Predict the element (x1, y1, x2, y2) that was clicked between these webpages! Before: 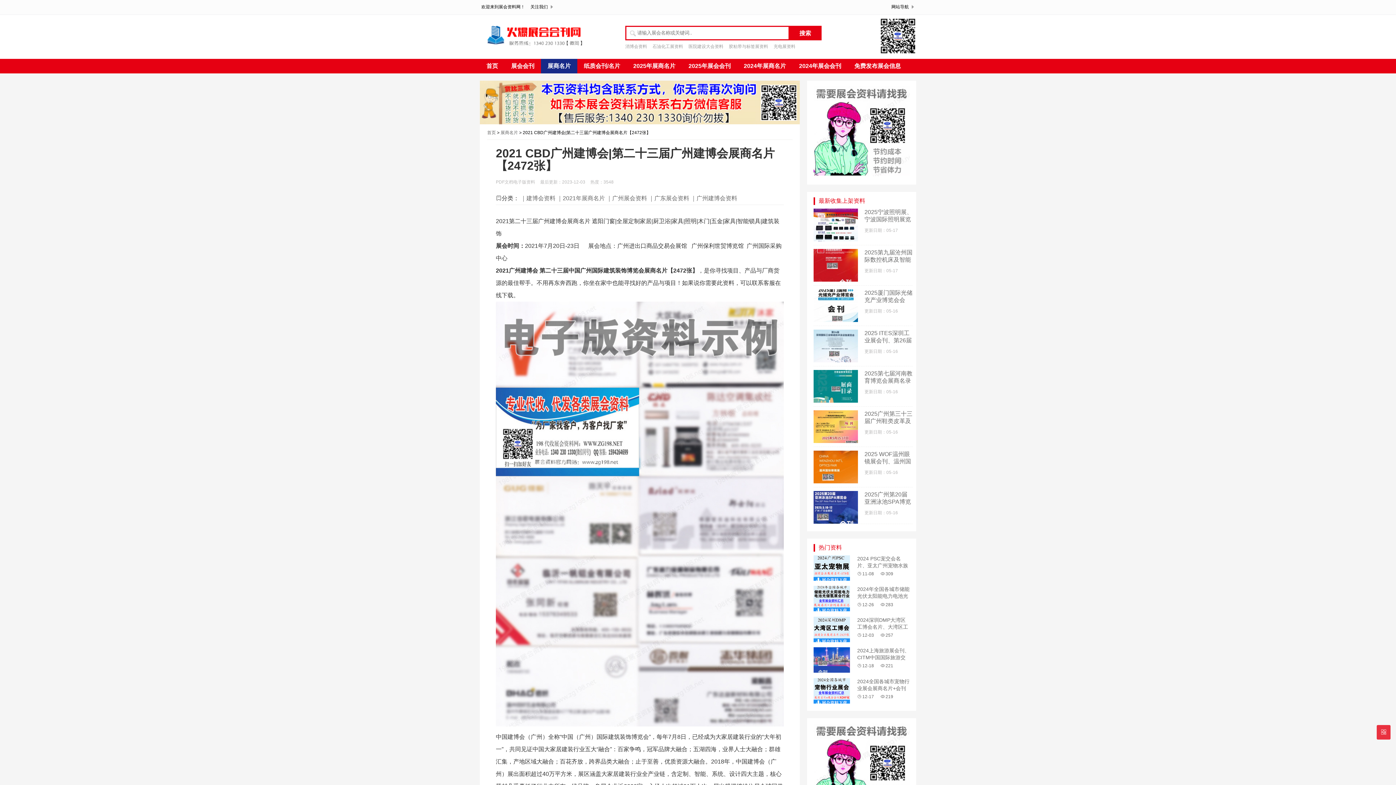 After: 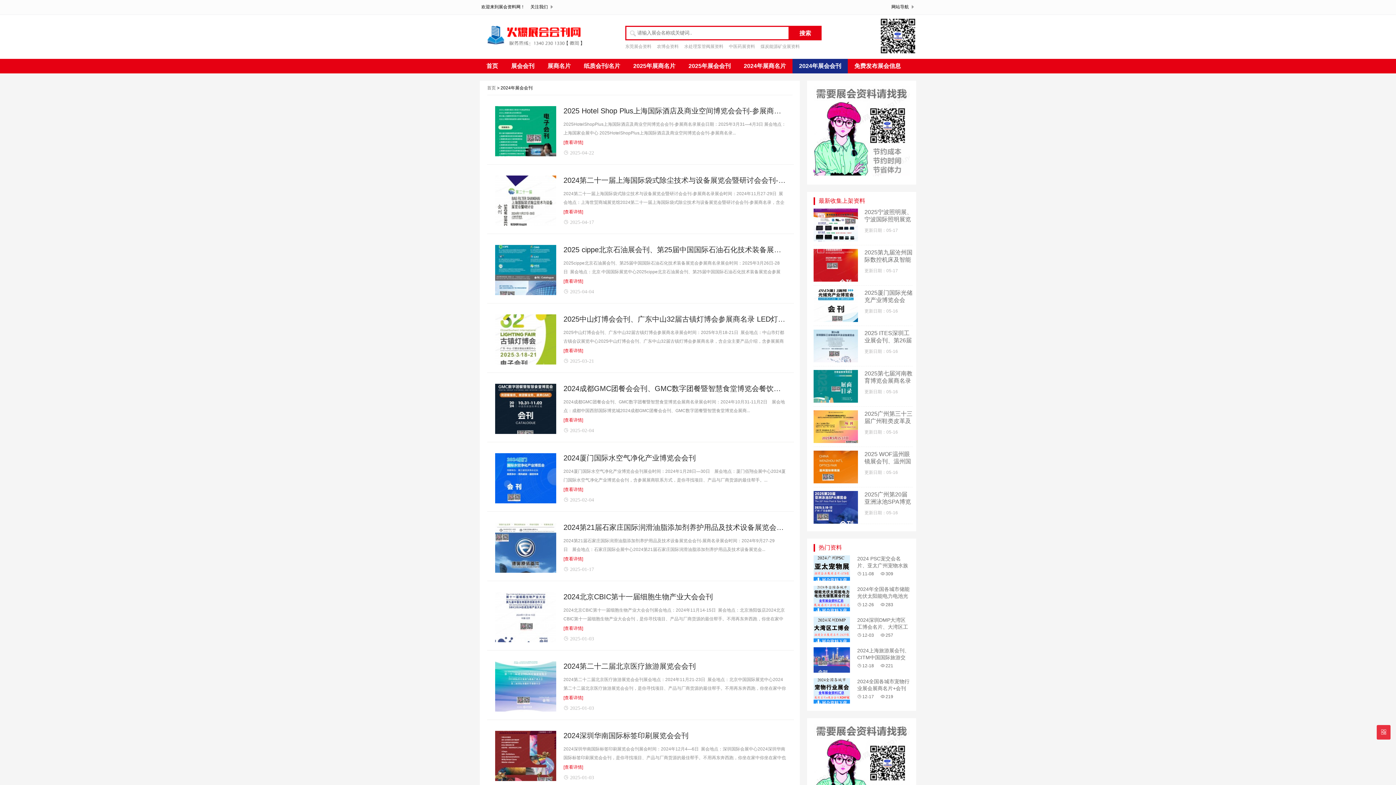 Action: label: 2024年展会会刊 bbox: (792, 58, 848, 73)